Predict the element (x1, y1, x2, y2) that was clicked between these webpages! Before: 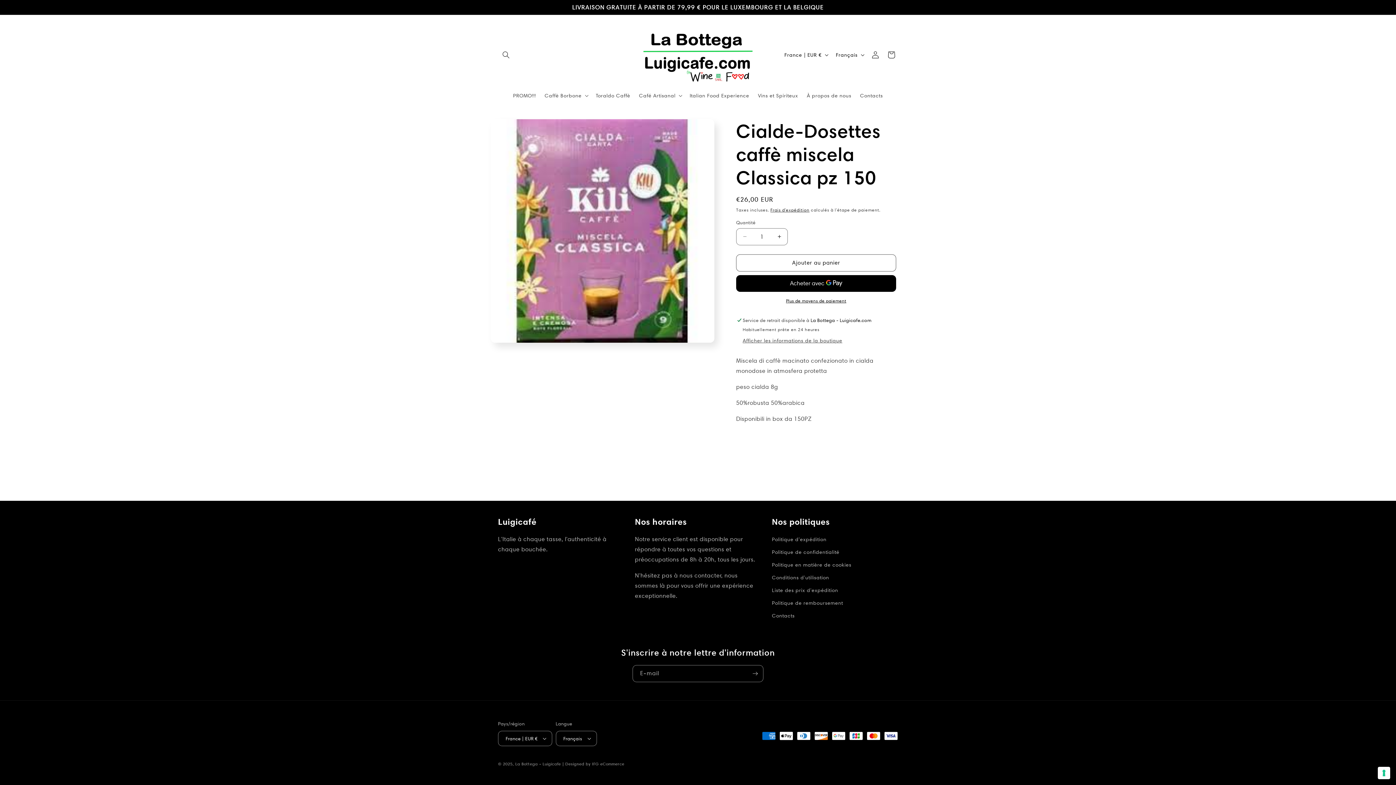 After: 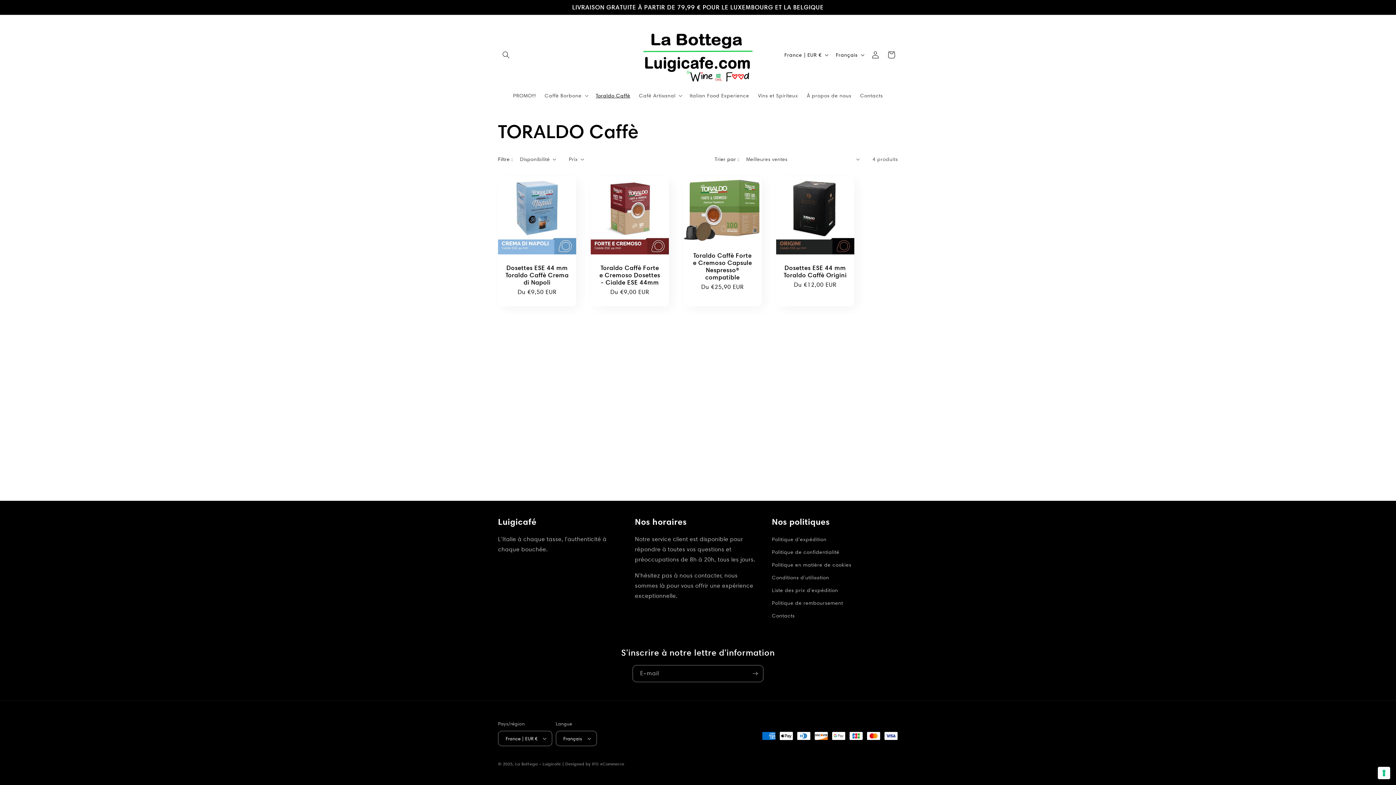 Action: bbox: (591, 87, 634, 103) label: Toraldo Caffè